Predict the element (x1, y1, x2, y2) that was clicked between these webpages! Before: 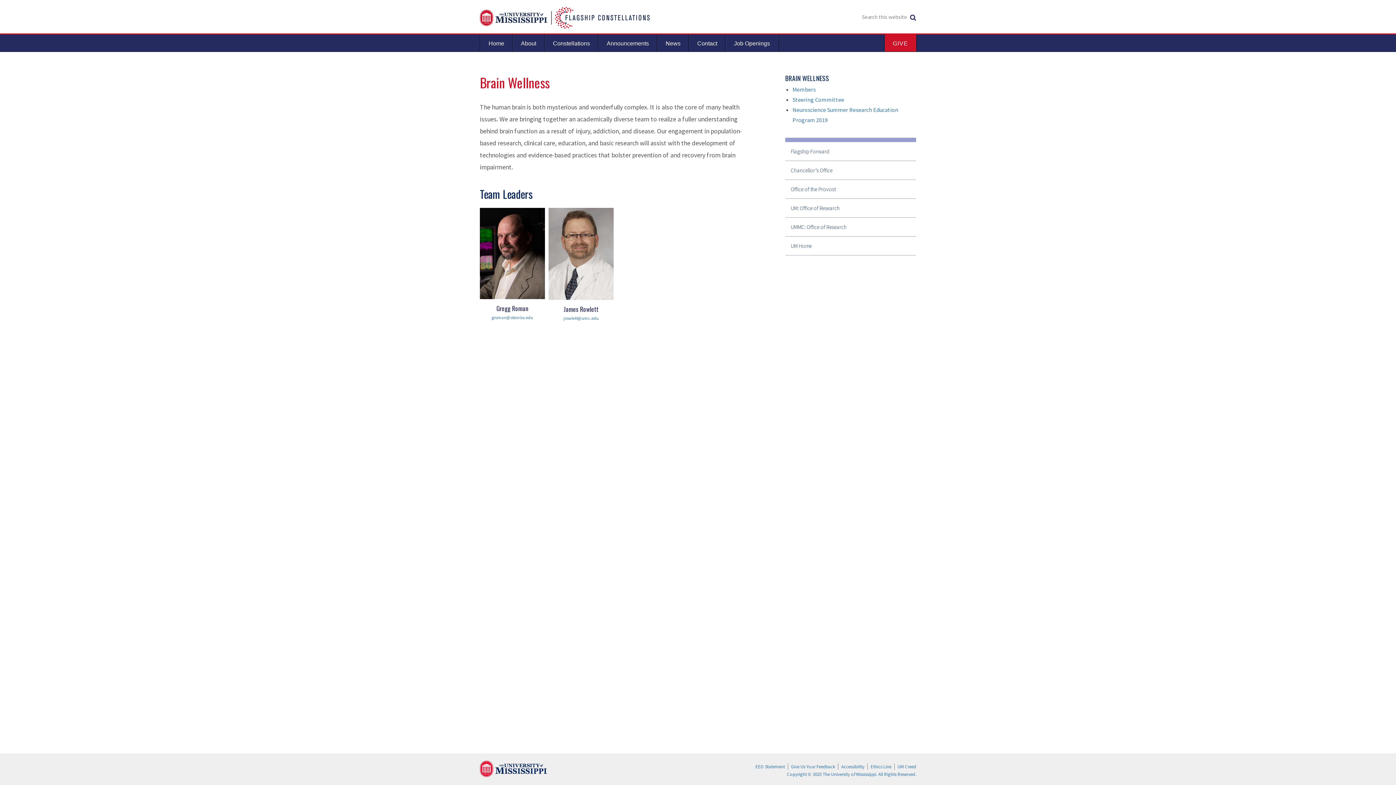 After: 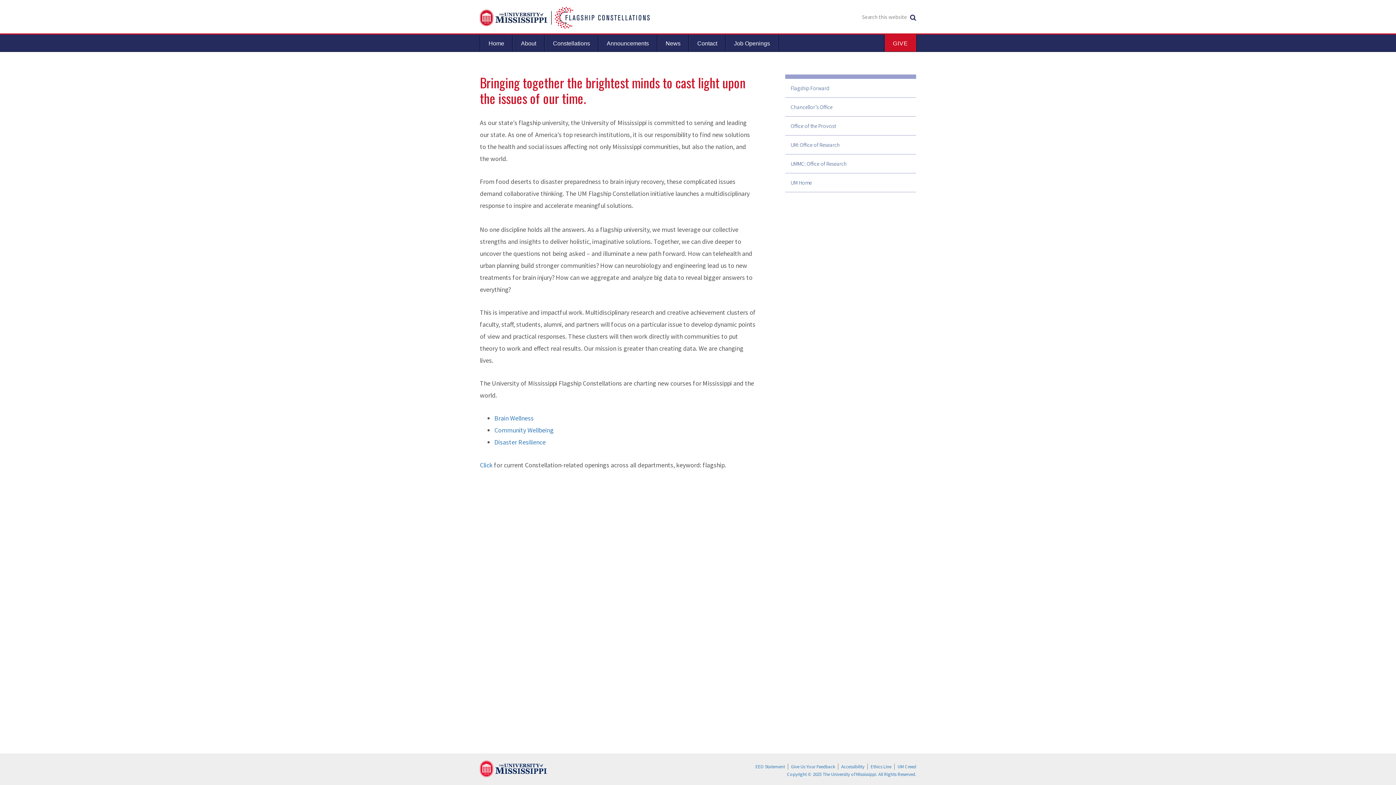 Action: bbox: (512, 34, 544, 51) label: About